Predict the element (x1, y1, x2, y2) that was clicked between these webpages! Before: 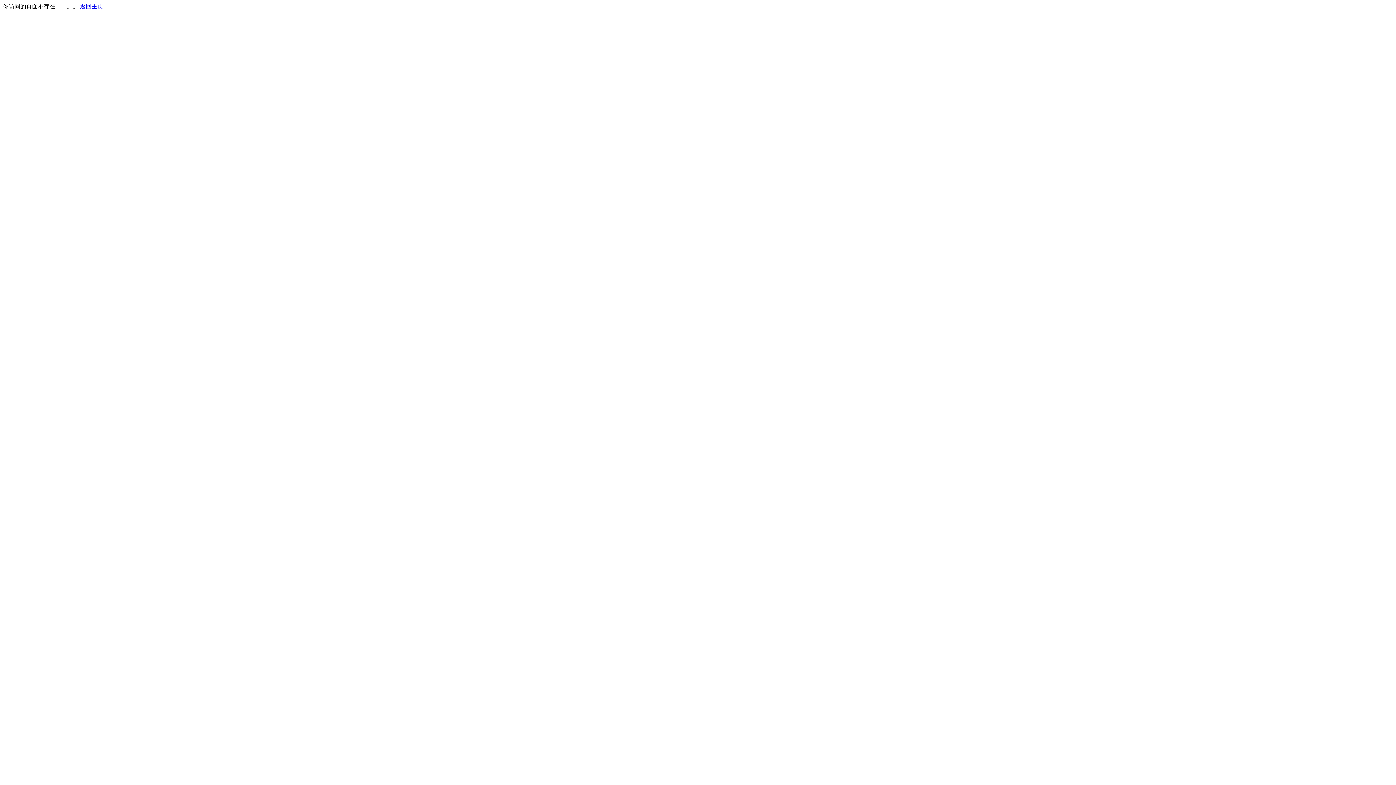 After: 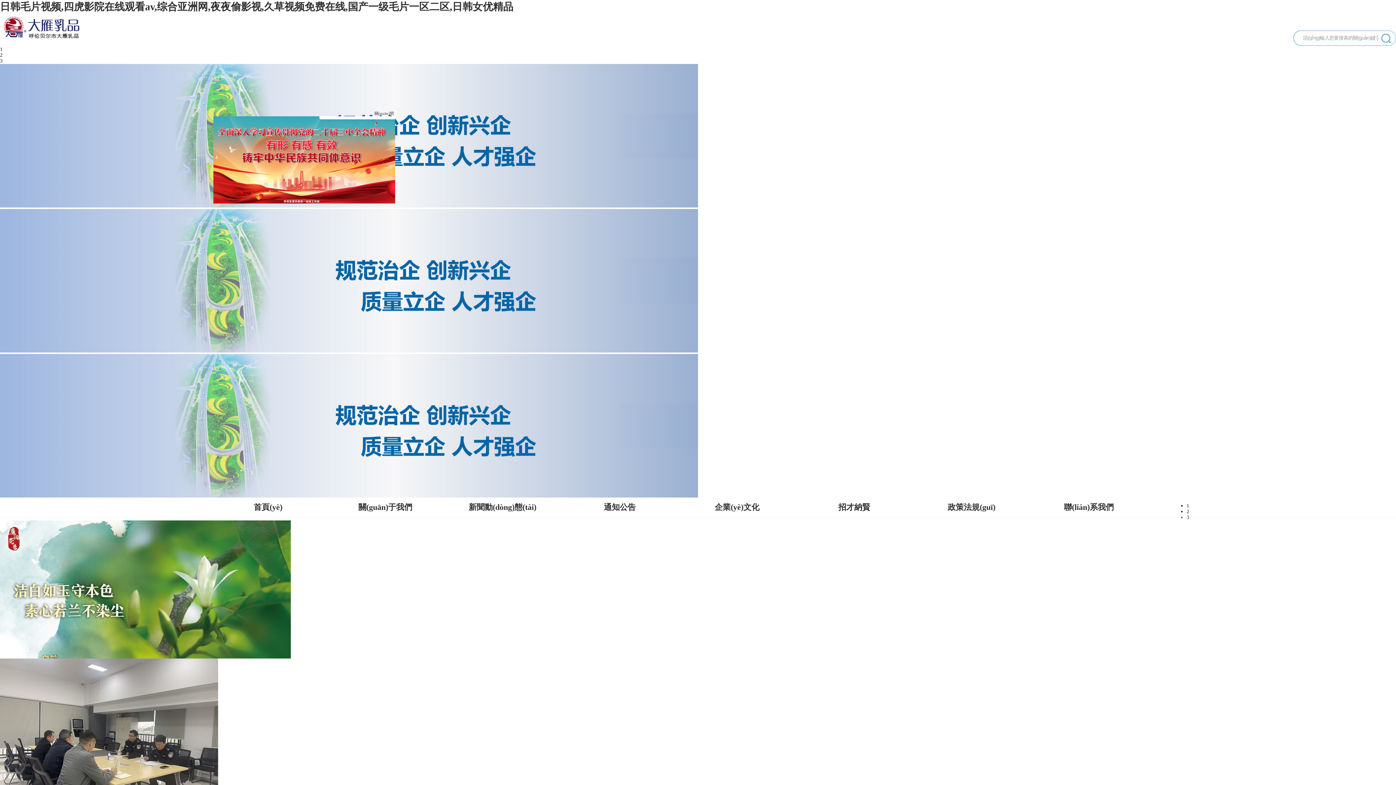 Action: label: 返回主页 bbox: (80, 3, 103, 9)